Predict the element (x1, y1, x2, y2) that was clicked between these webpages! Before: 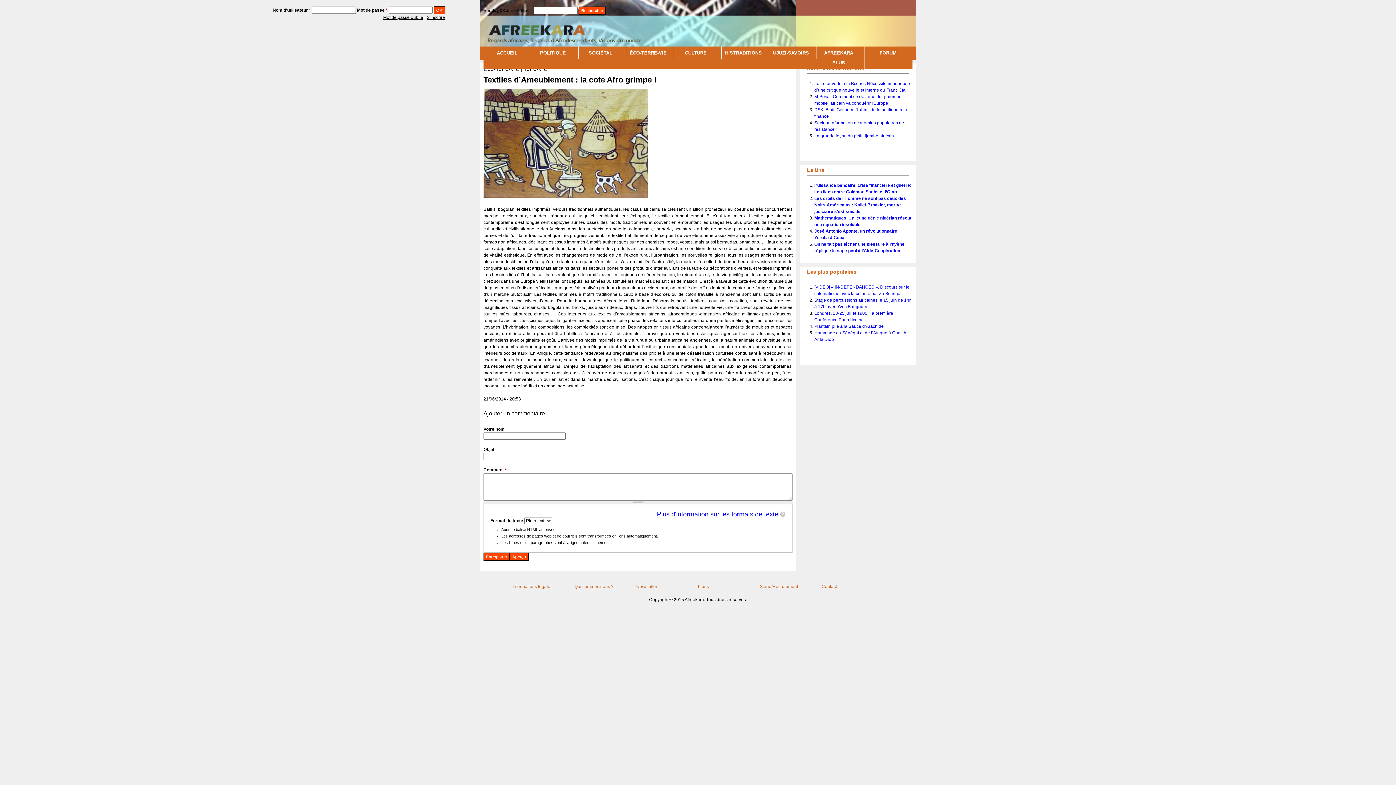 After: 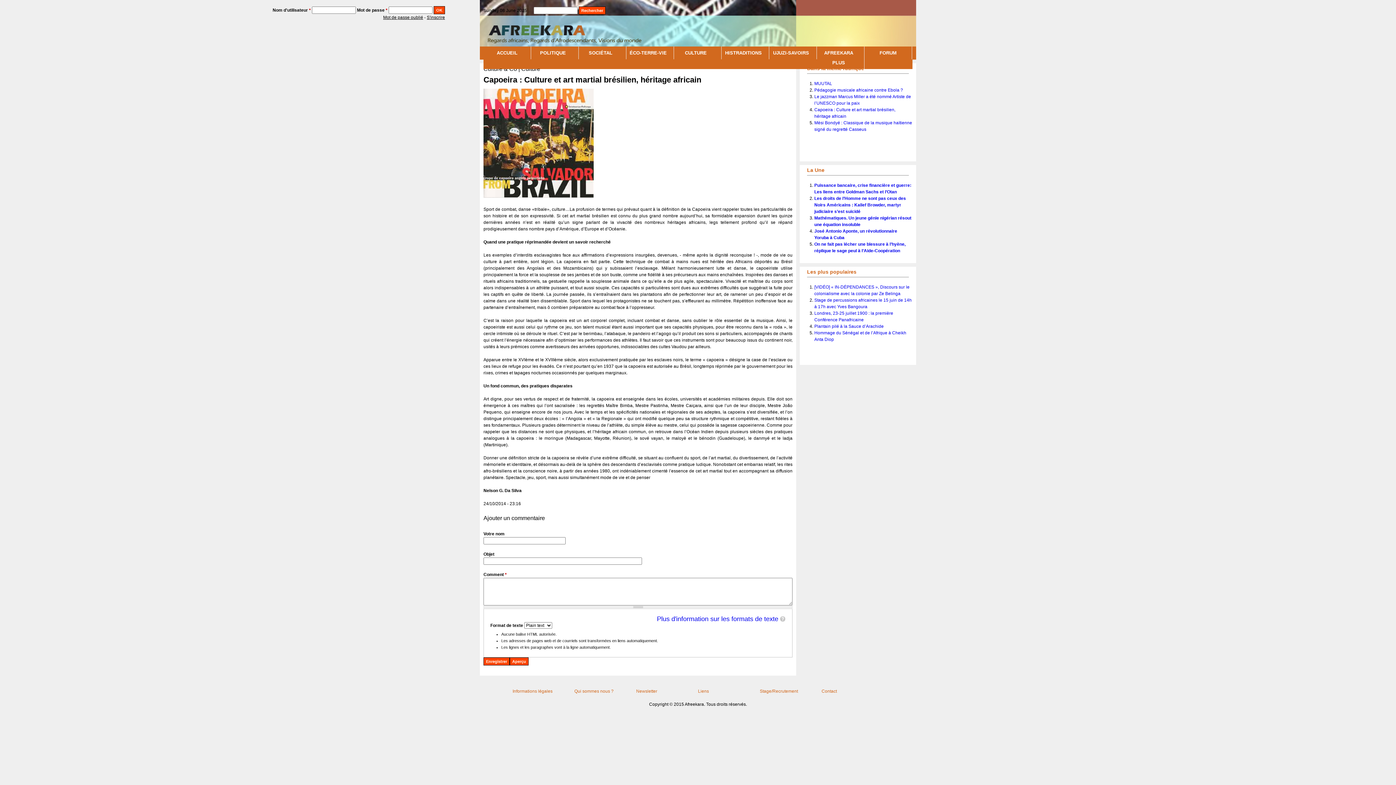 Action: label: CULTURE bbox: (674, 46, 721, 59)